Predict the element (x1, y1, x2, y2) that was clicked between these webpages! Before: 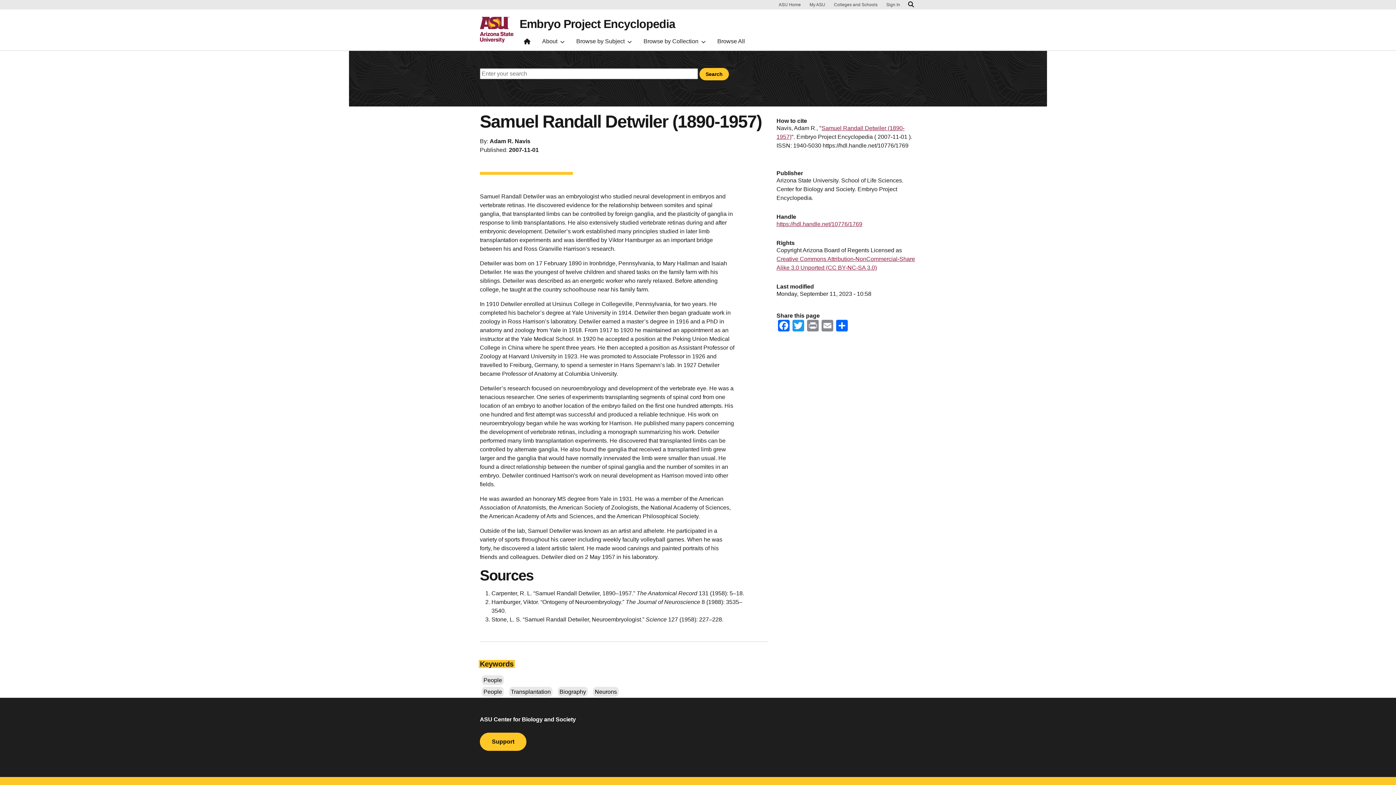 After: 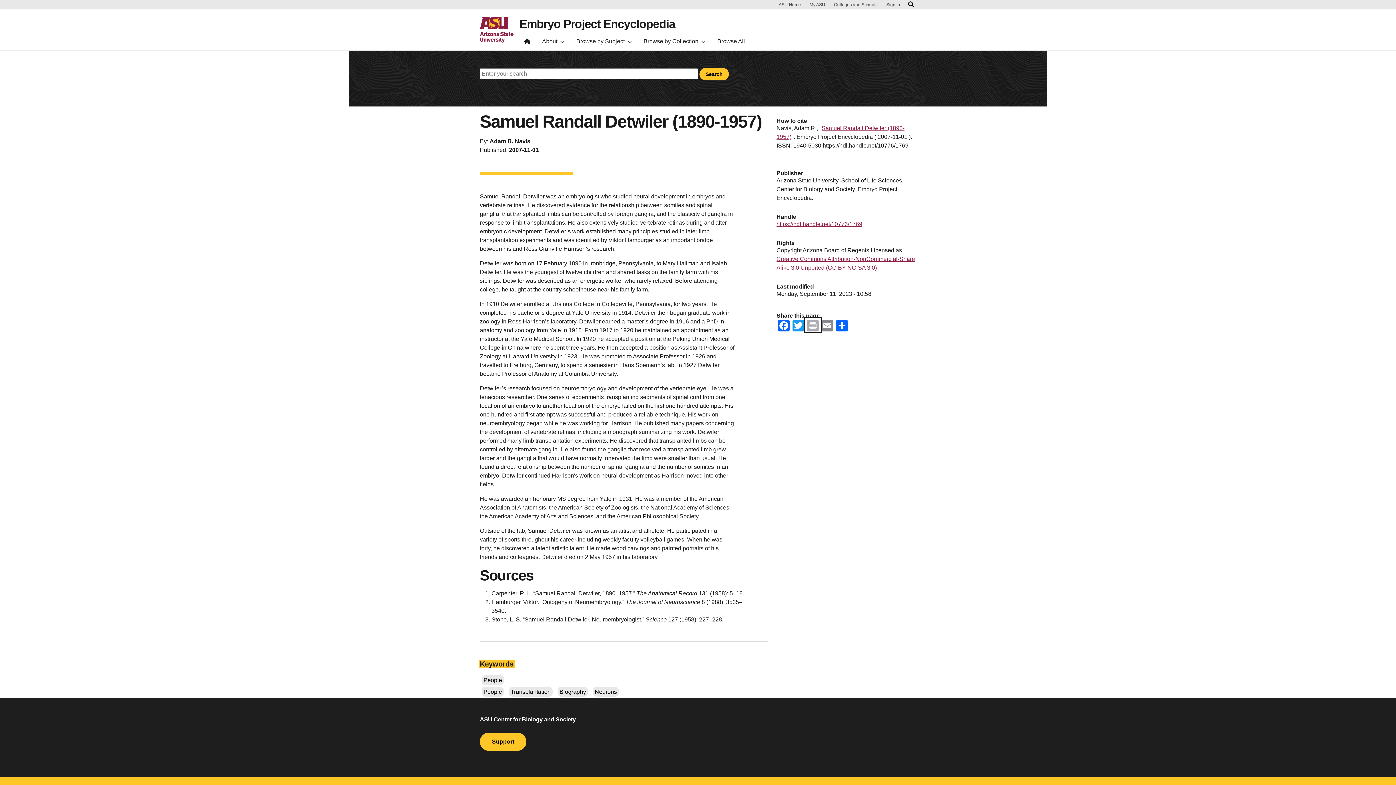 Action: bbox: (805, 318, 820, 331) label: Print